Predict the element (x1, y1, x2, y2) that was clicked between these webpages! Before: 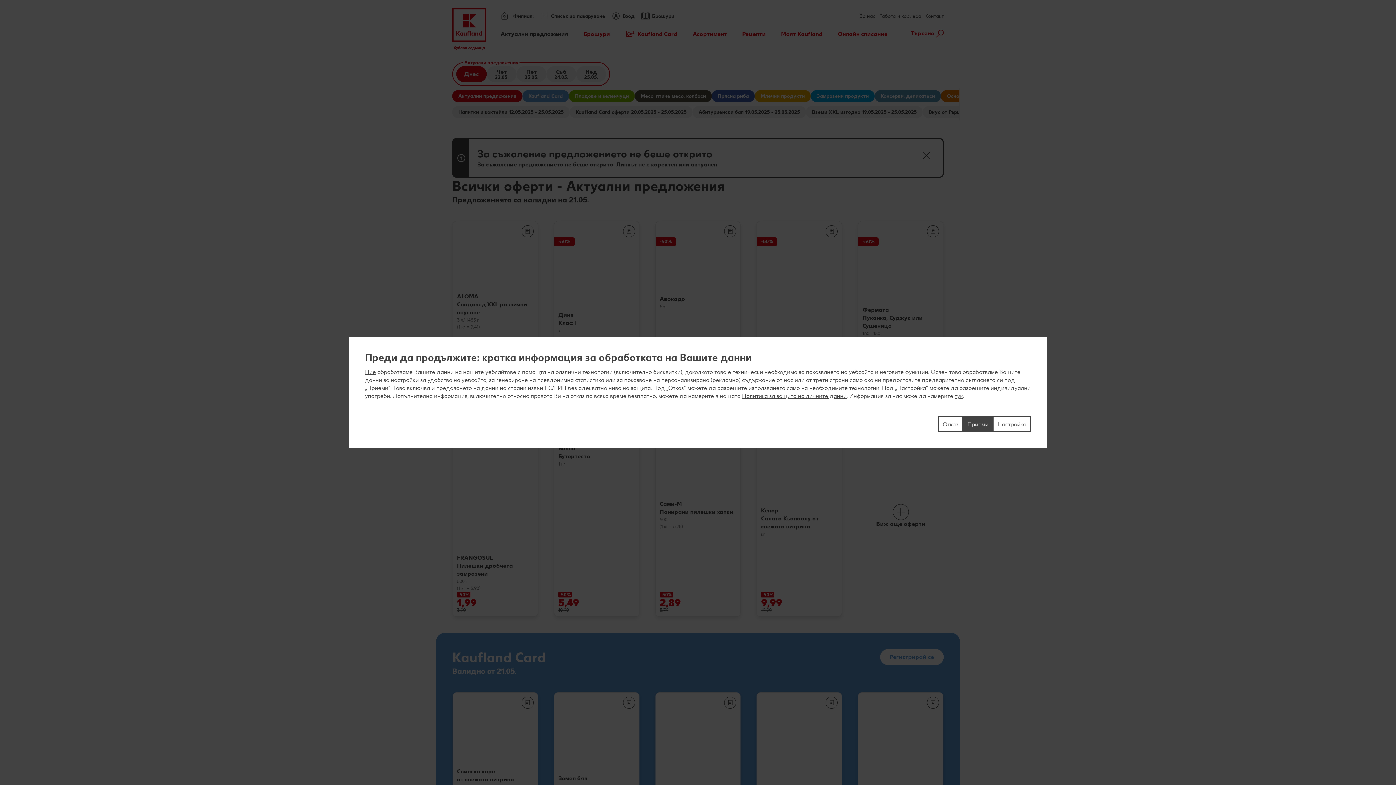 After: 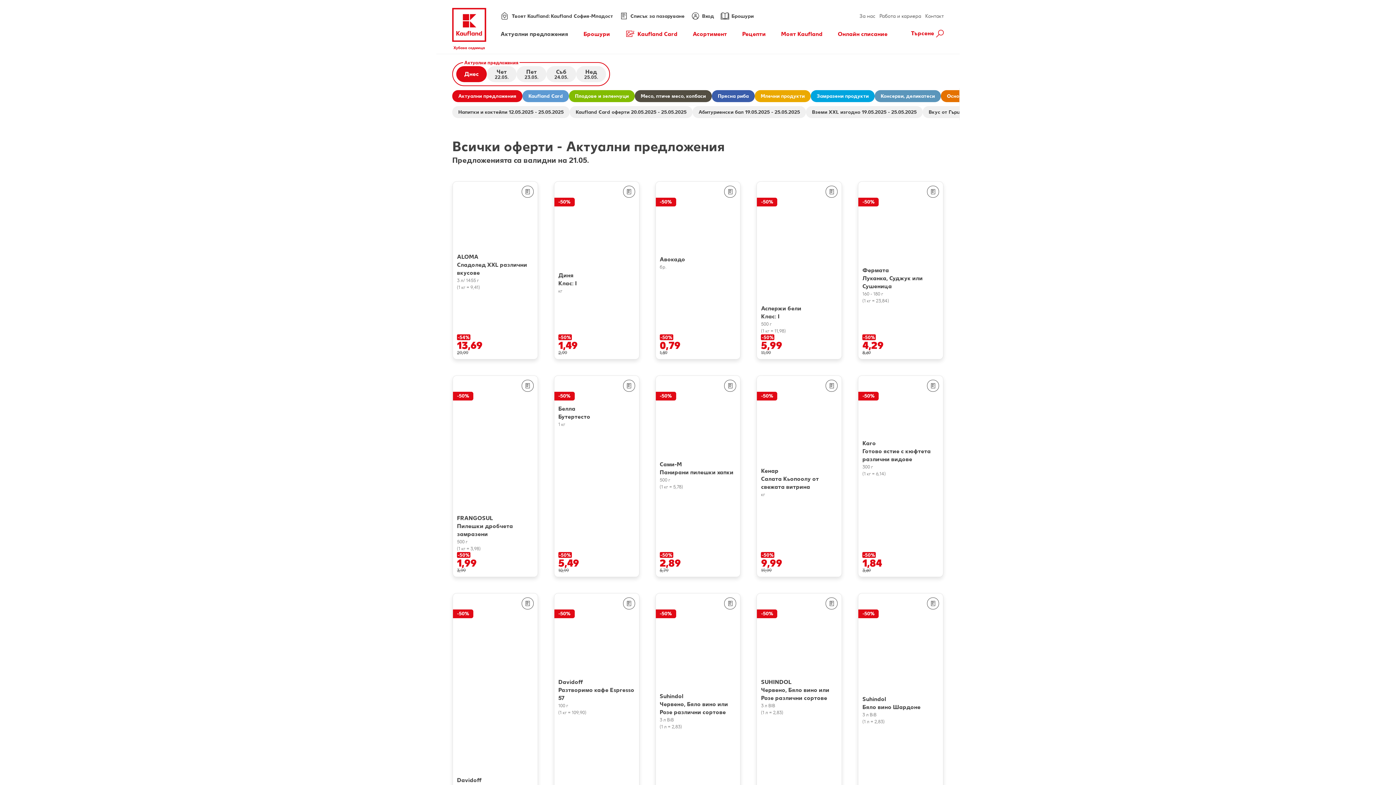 Action: bbox: (963, 416, 993, 432) label: Приеми